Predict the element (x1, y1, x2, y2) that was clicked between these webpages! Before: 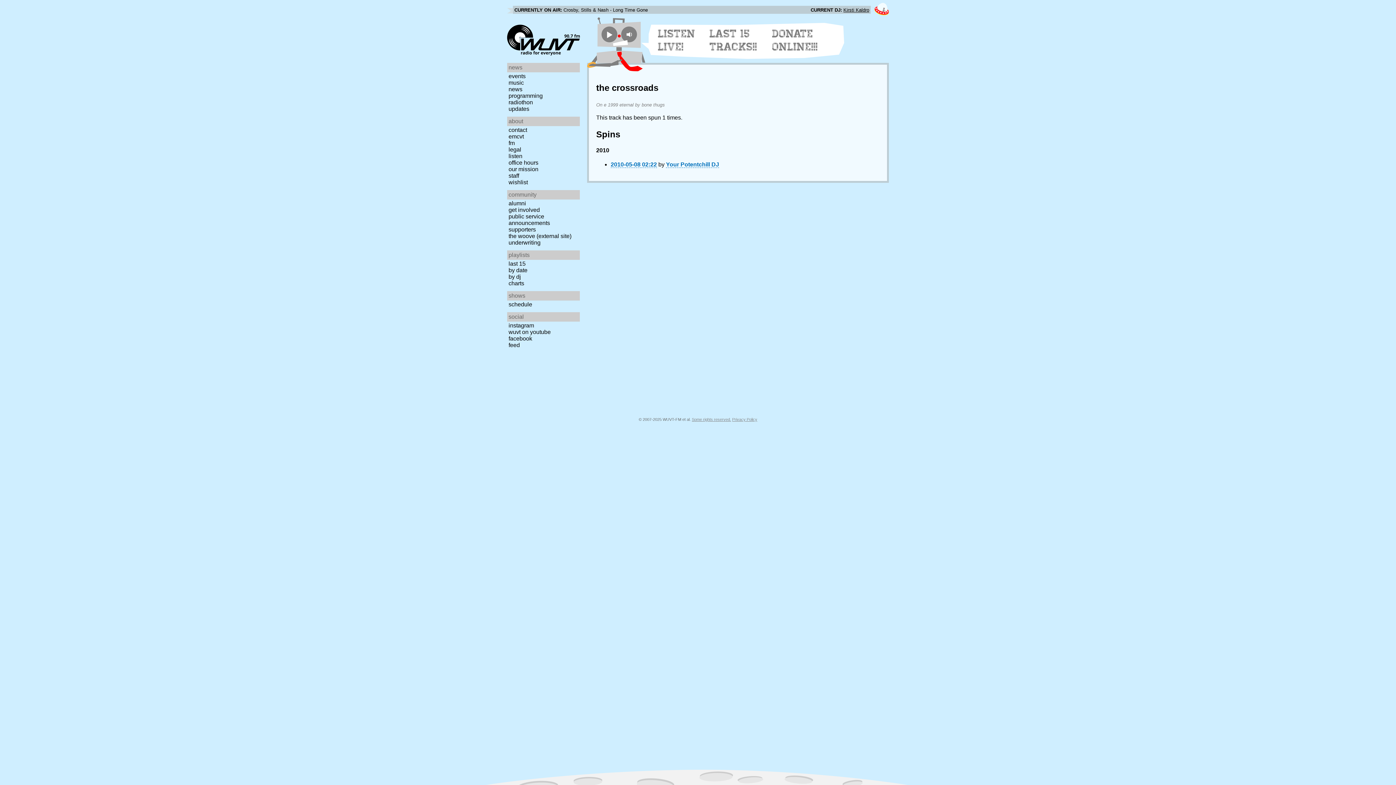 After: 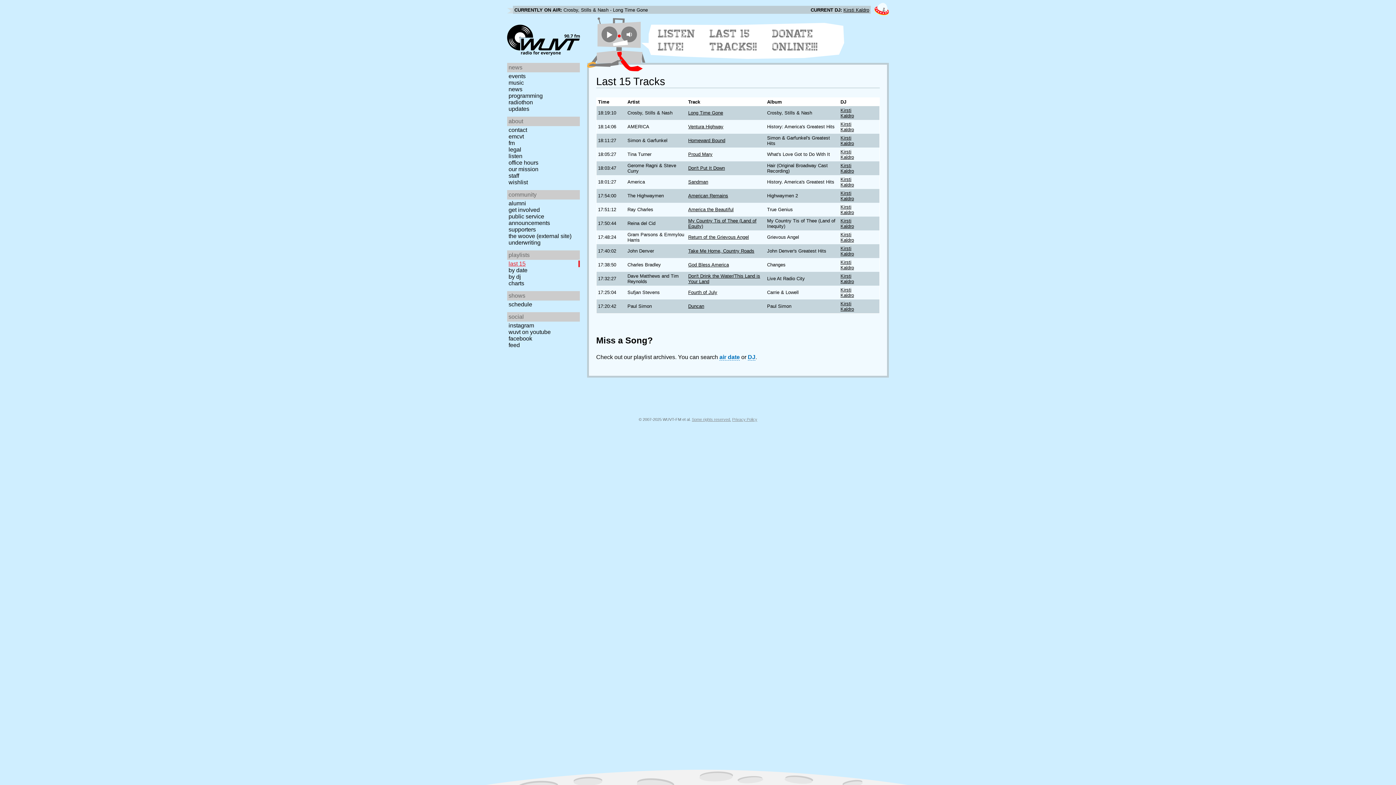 Action: label: last 15 bbox: (507, 260, 582, 267)